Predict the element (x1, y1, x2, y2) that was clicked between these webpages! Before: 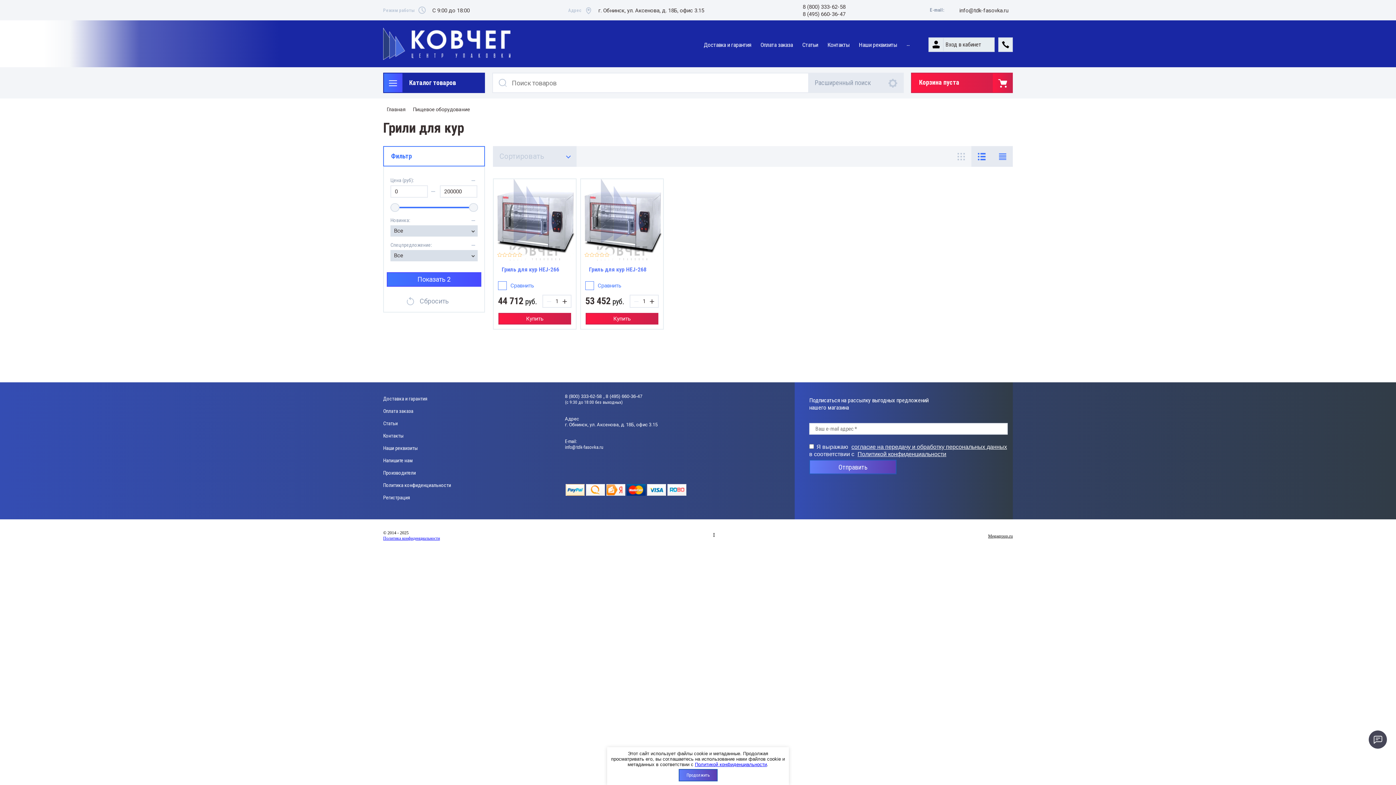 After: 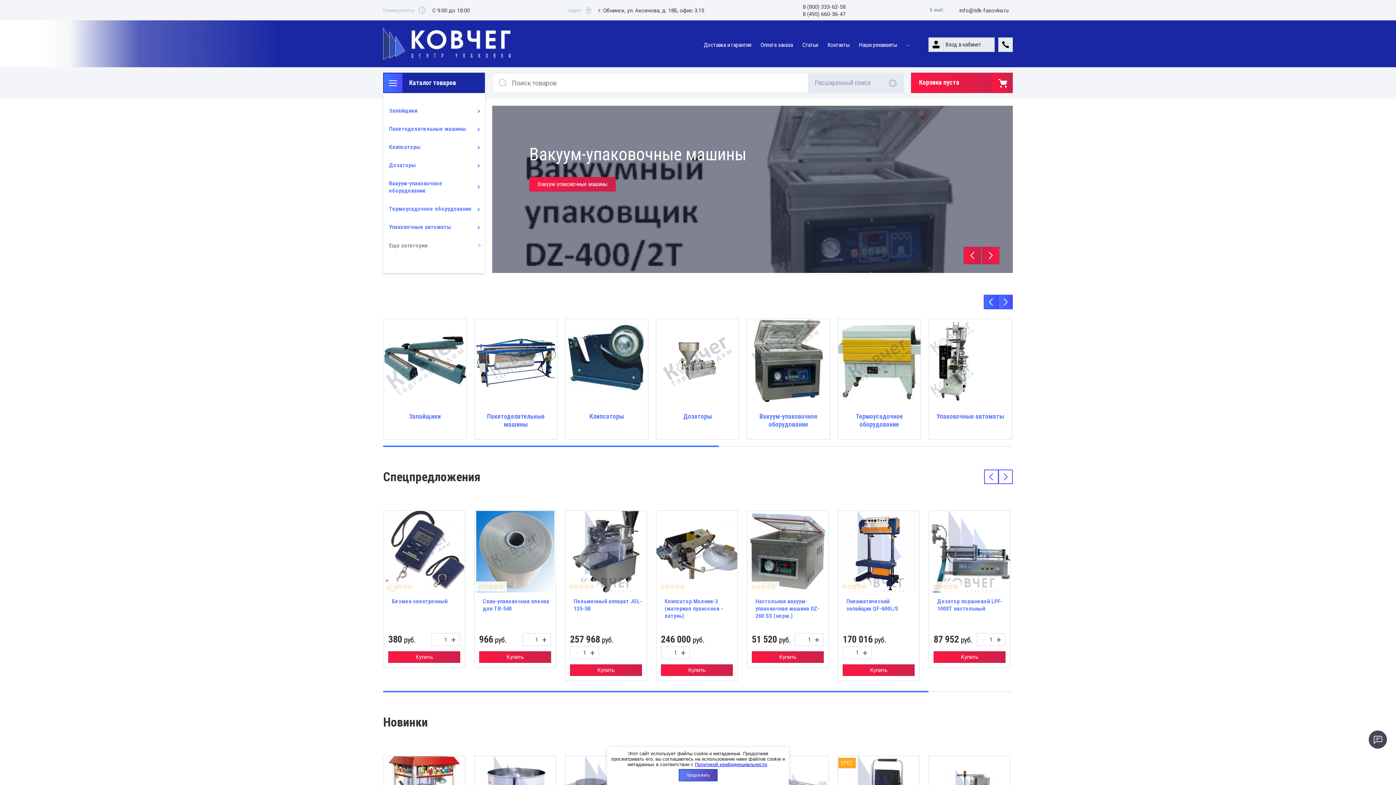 Action: bbox: (383, 27, 510, 60)